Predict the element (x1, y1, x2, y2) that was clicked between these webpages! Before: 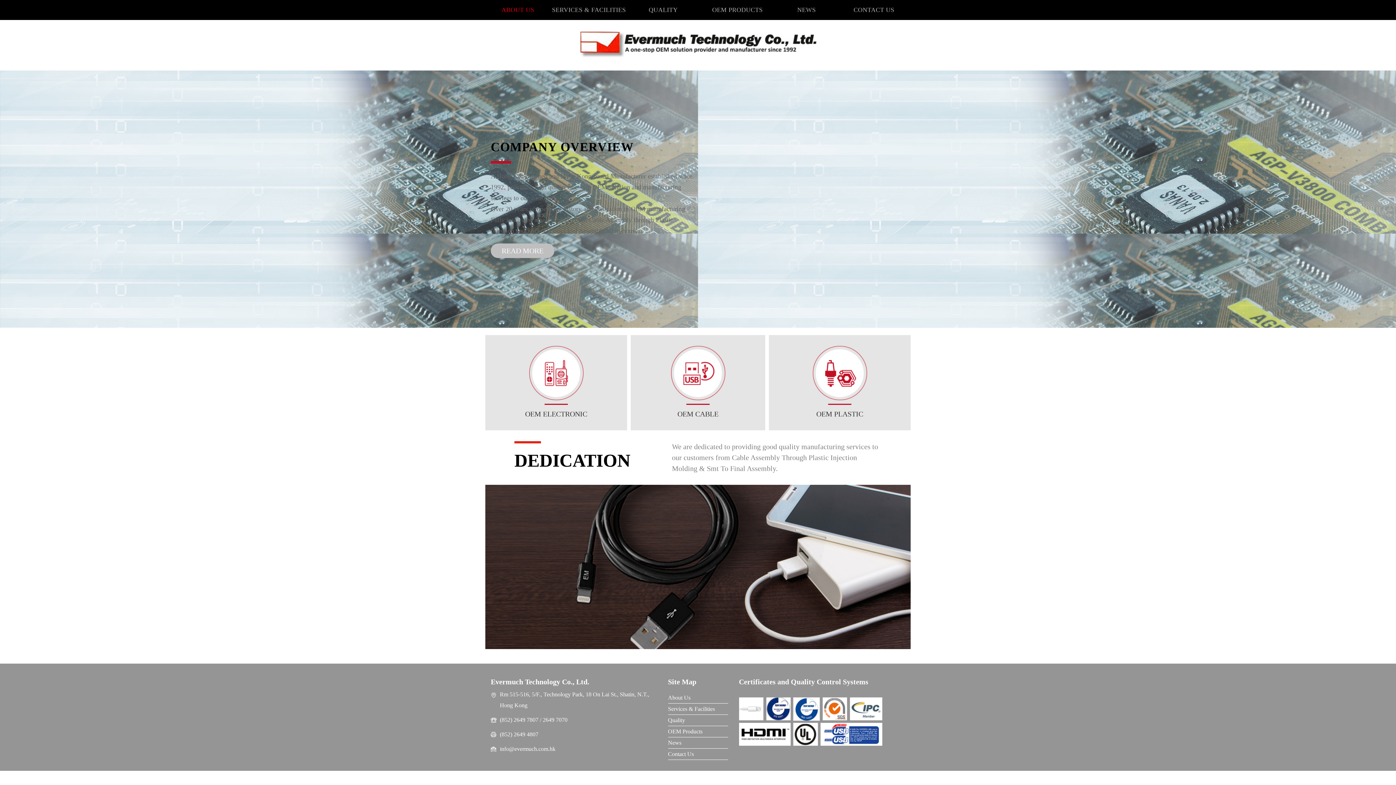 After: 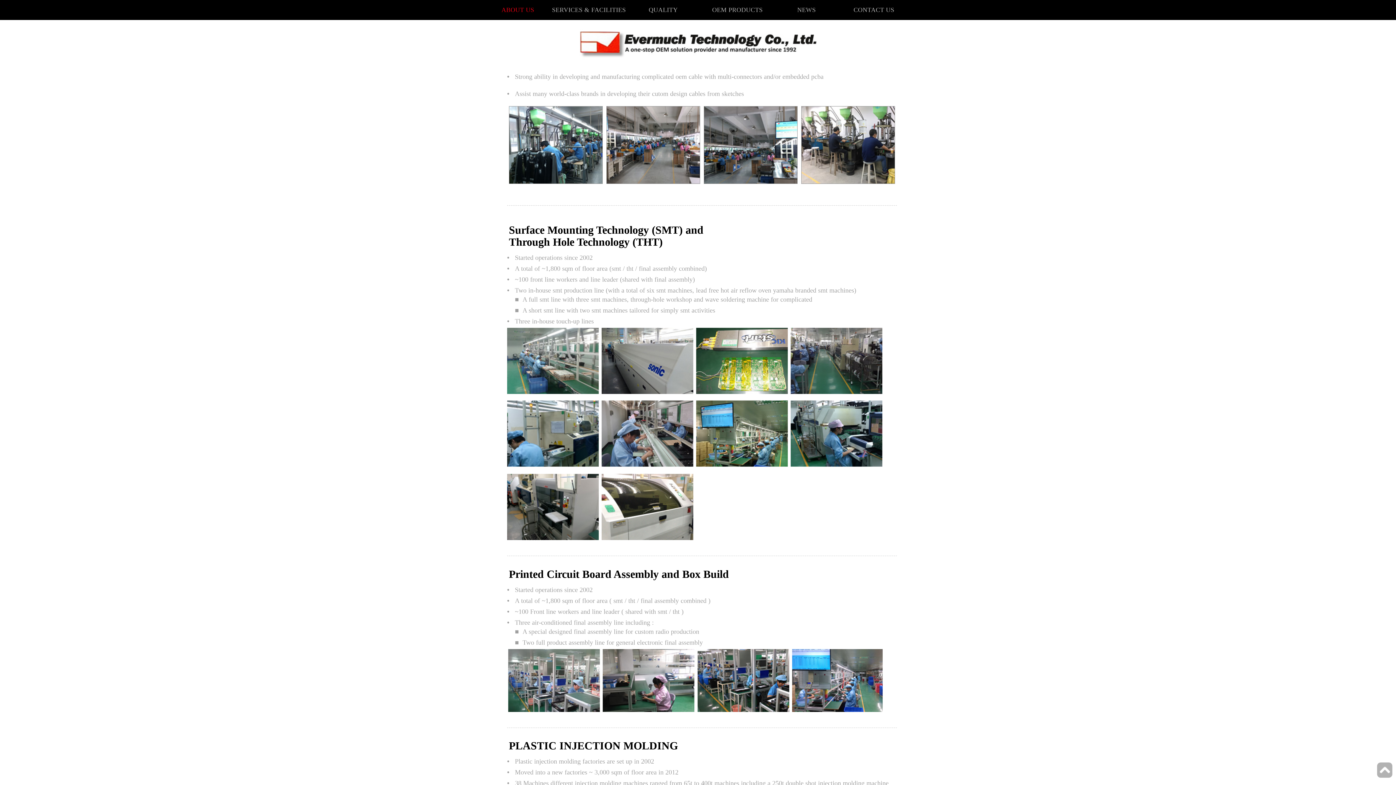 Action: label: OEM CABLE bbox: (677, 410, 718, 418)